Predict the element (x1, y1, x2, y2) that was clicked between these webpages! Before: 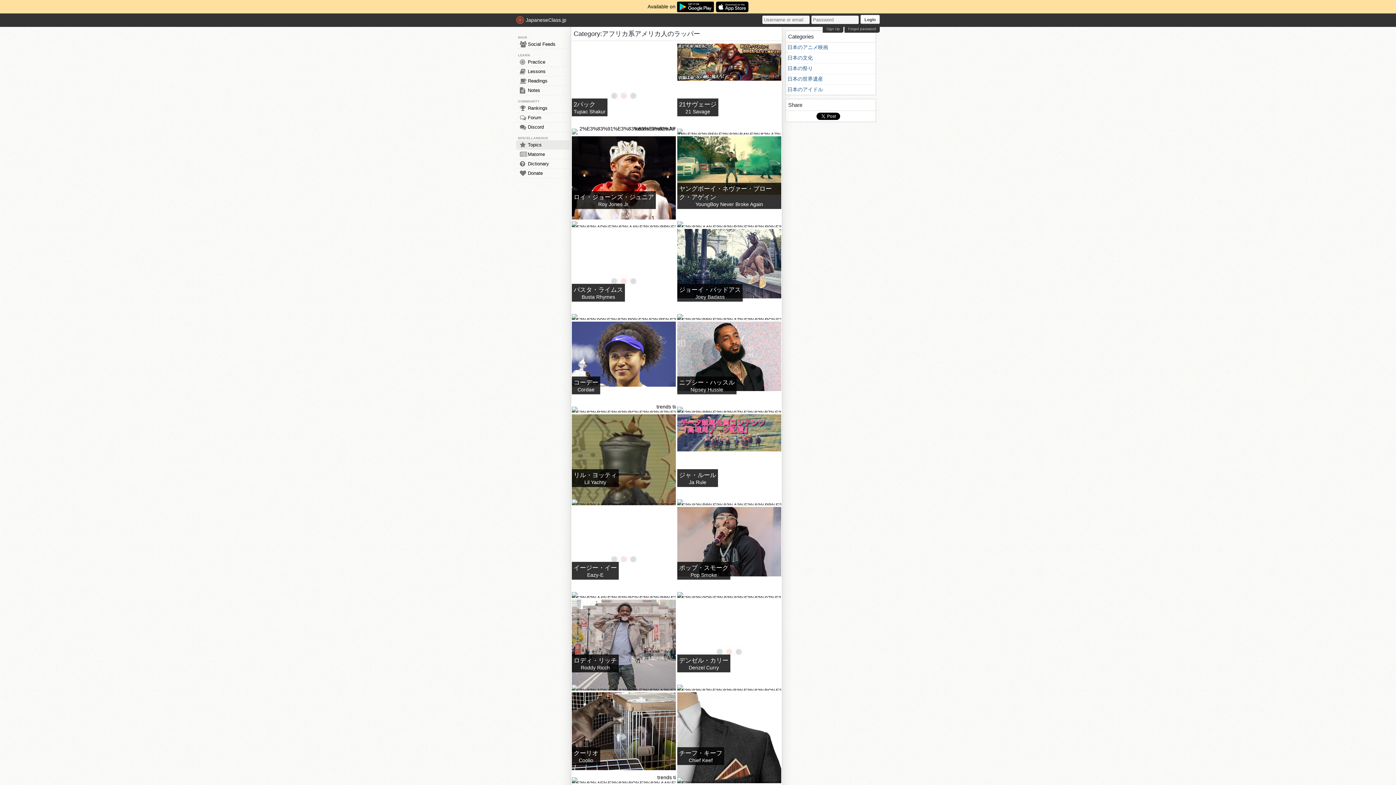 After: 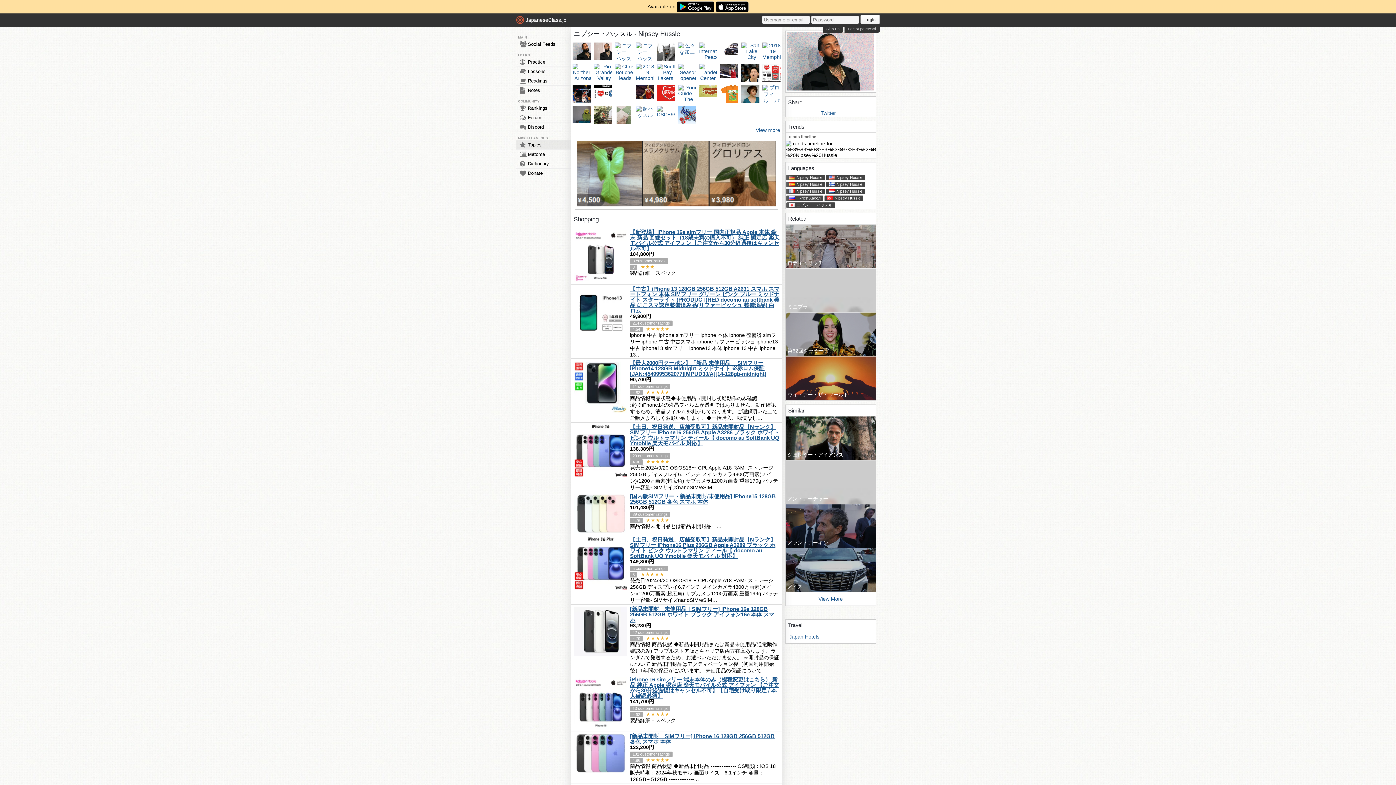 Action: label: ニプシー・ハッスル
Nipsey Hussle bbox: (677, 376, 736, 394)